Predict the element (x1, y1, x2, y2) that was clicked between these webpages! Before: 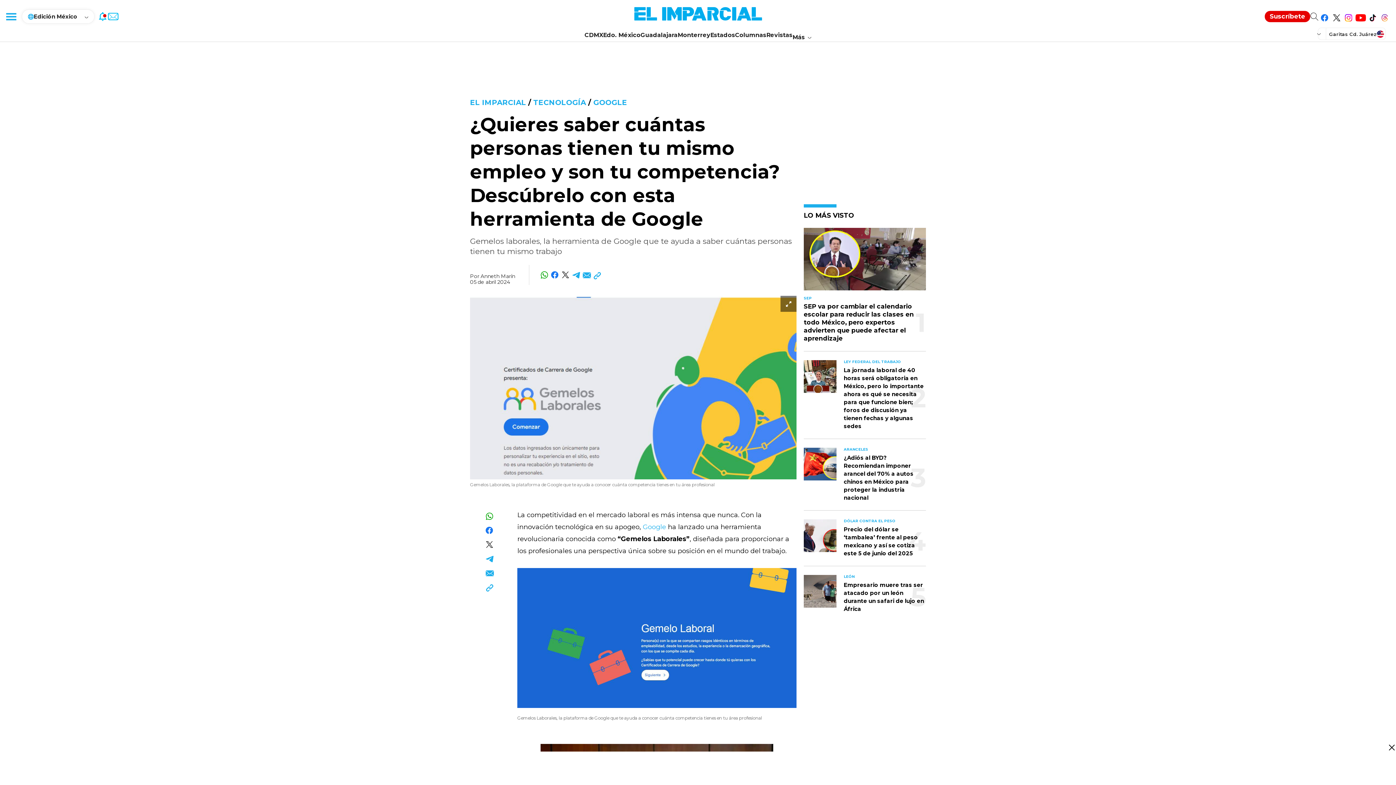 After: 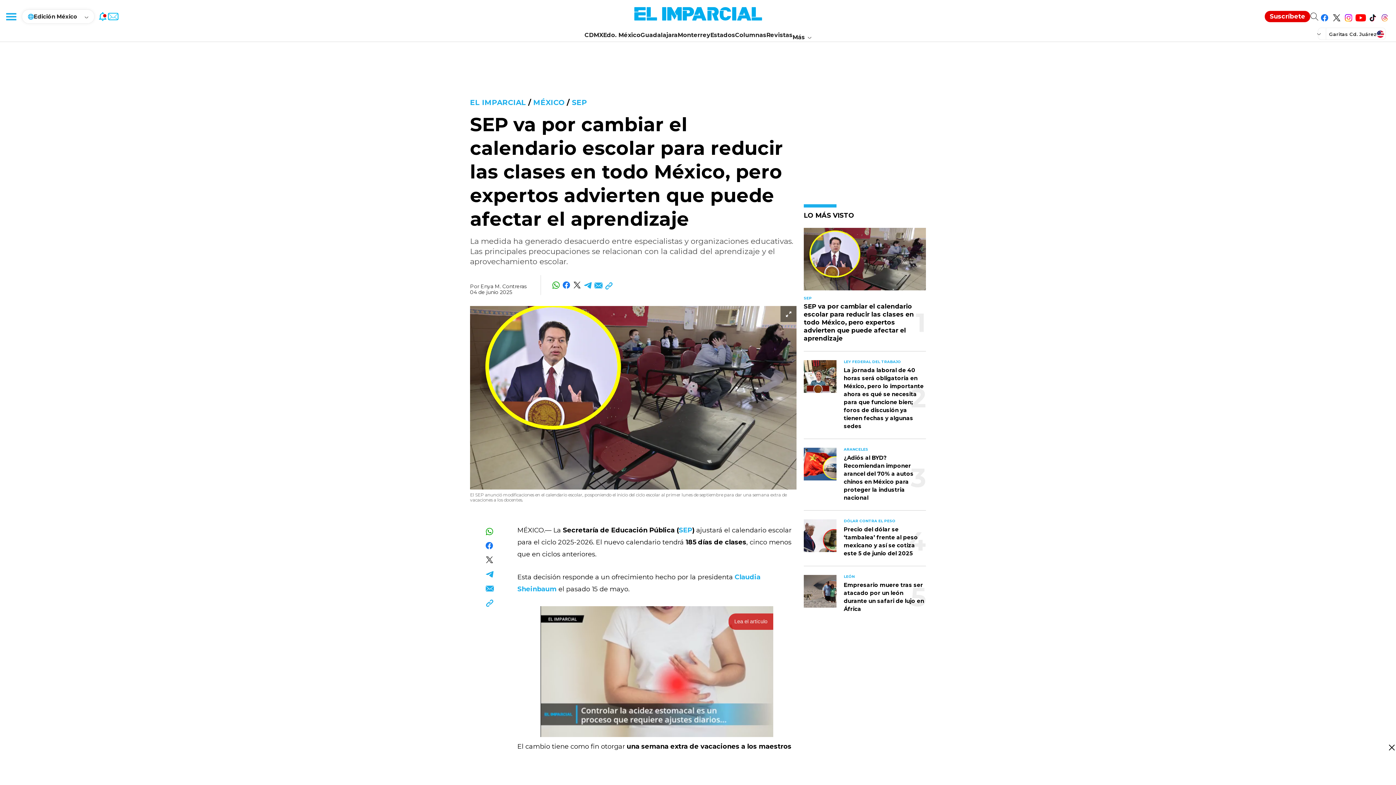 Action: bbox: (804, 302, 926, 342) label: simple list head link